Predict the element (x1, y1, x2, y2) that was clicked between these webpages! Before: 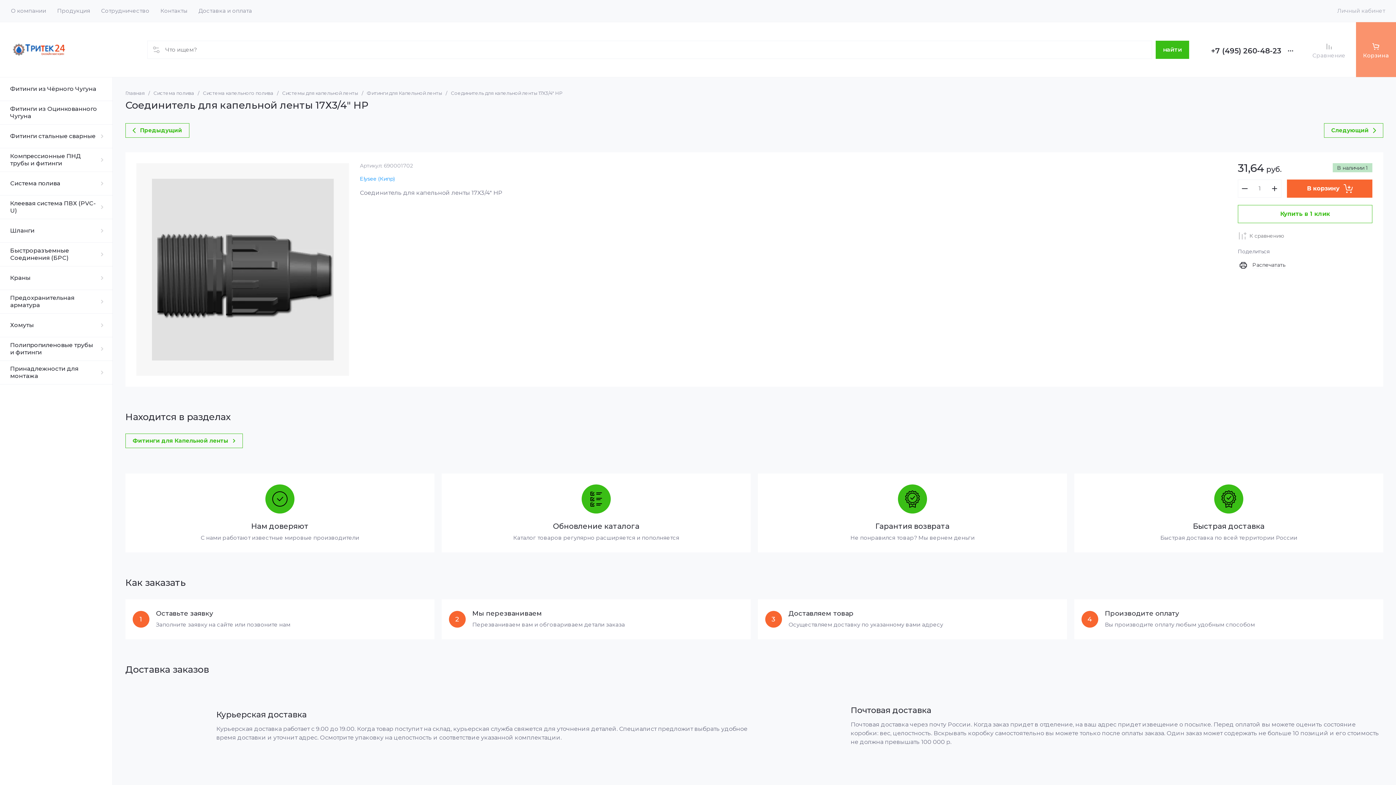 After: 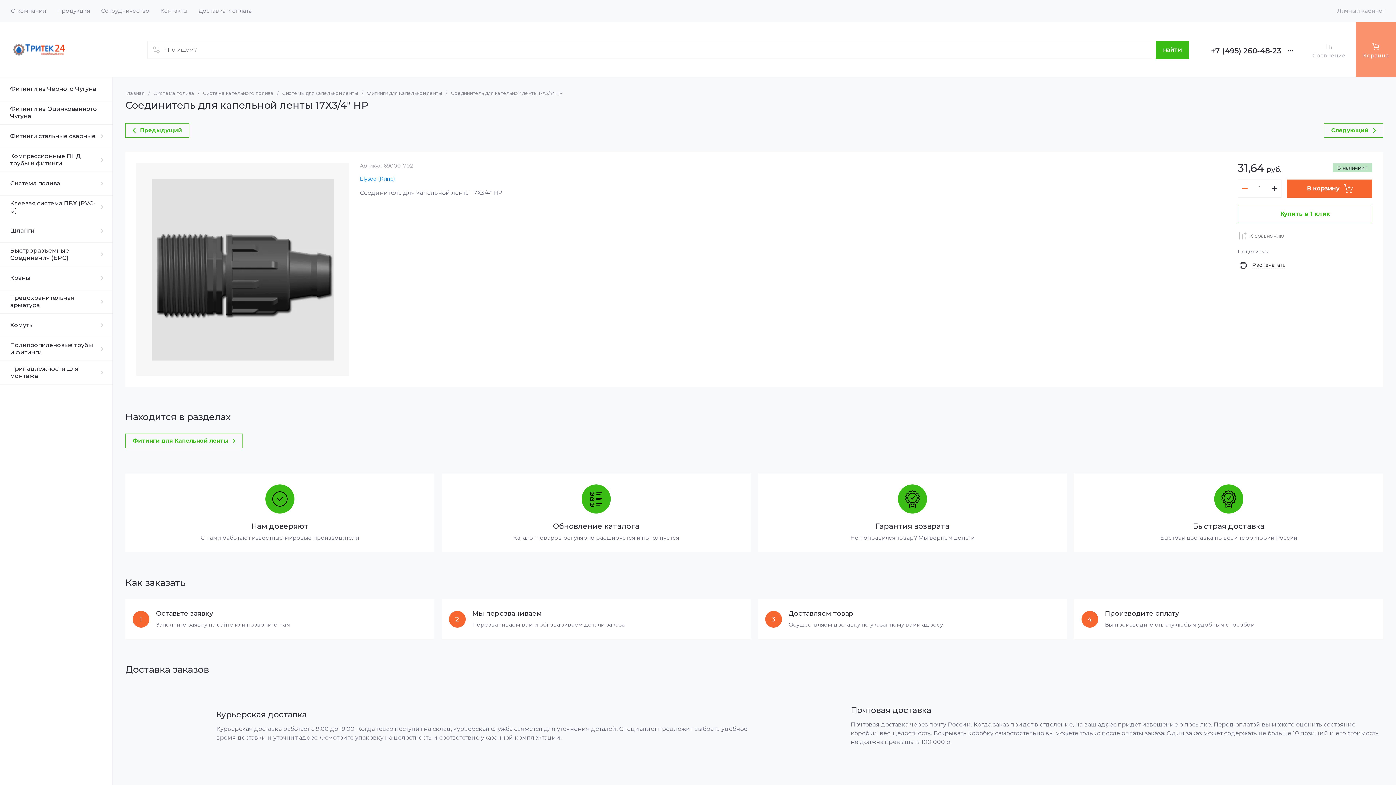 Action: bbox: (1238, 179, 1252, 197)